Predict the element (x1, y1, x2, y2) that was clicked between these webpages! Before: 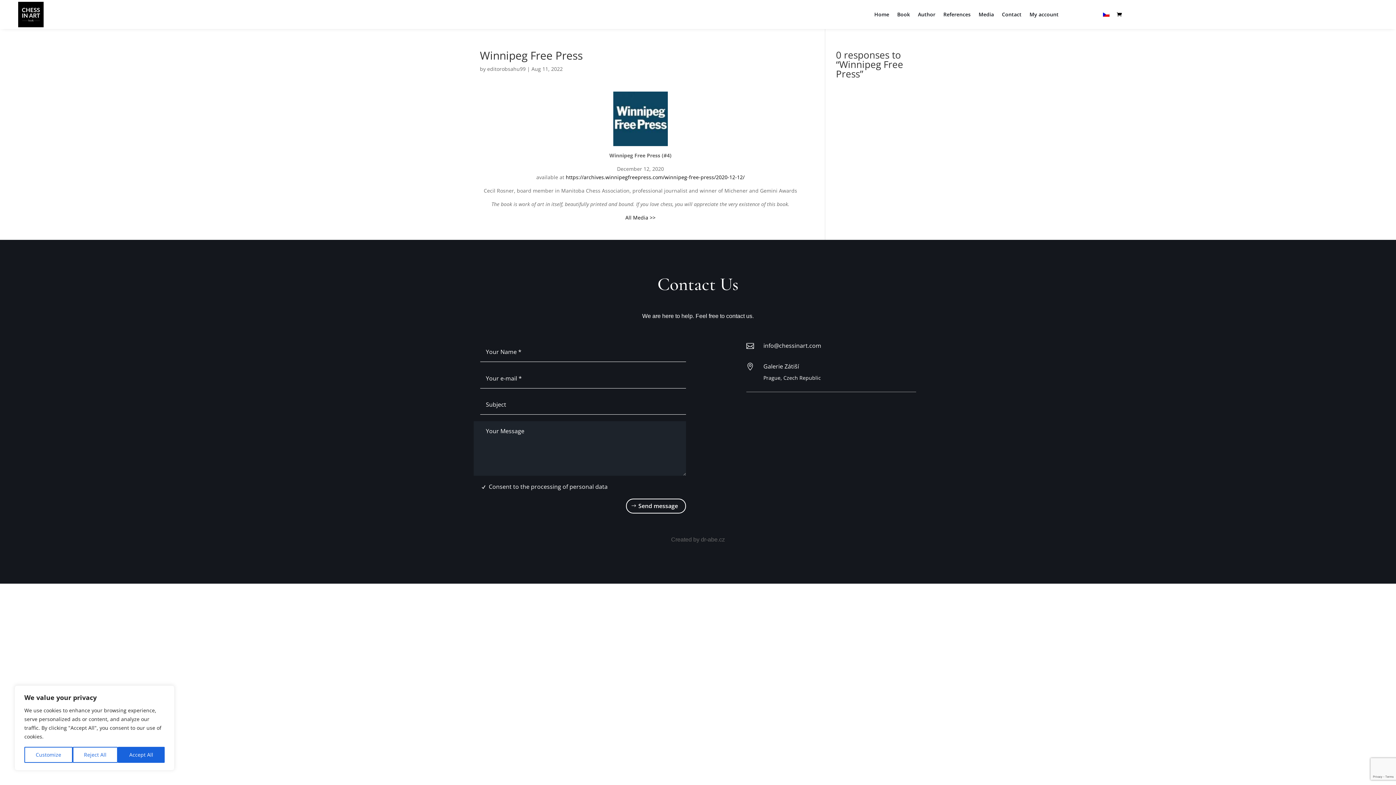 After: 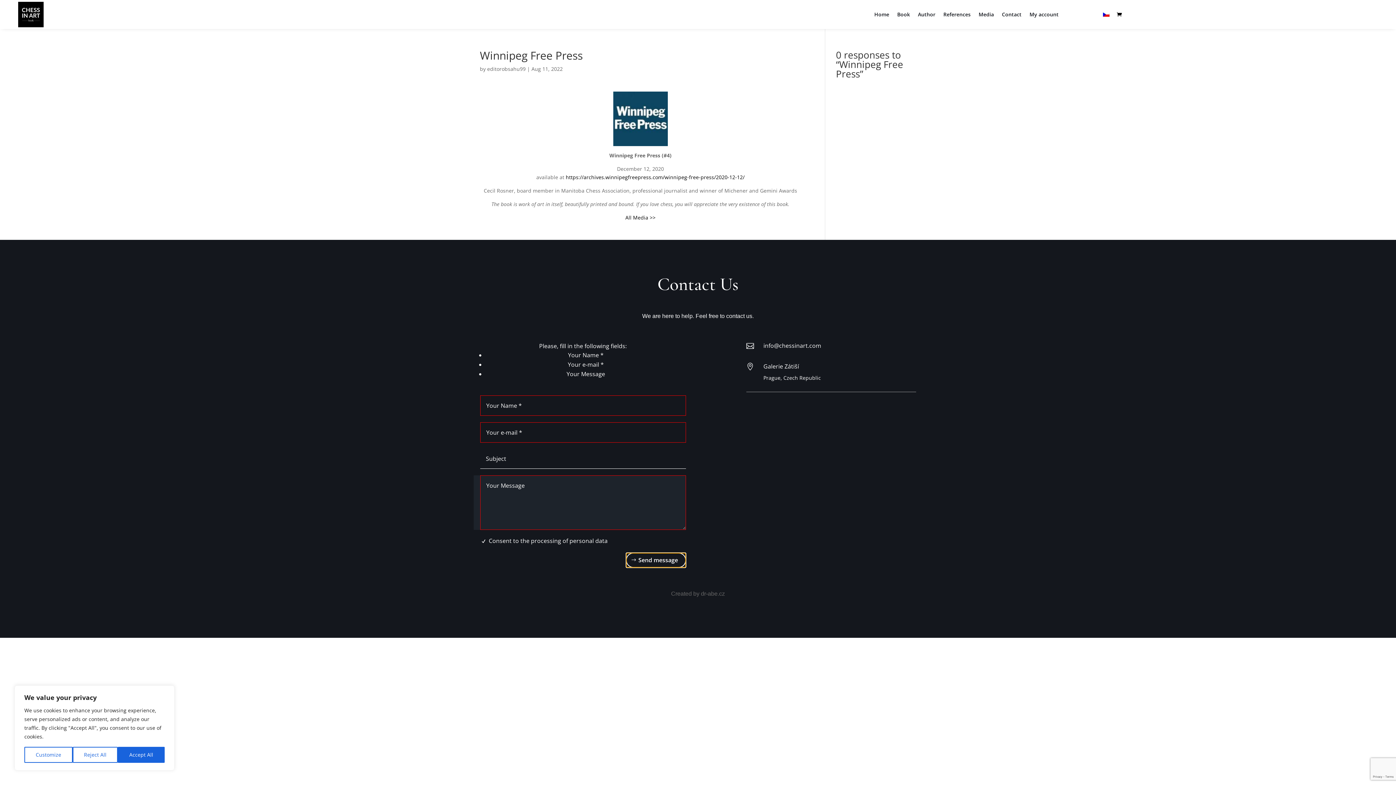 Action: bbox: (626, 498, 686, 513) label: Send message